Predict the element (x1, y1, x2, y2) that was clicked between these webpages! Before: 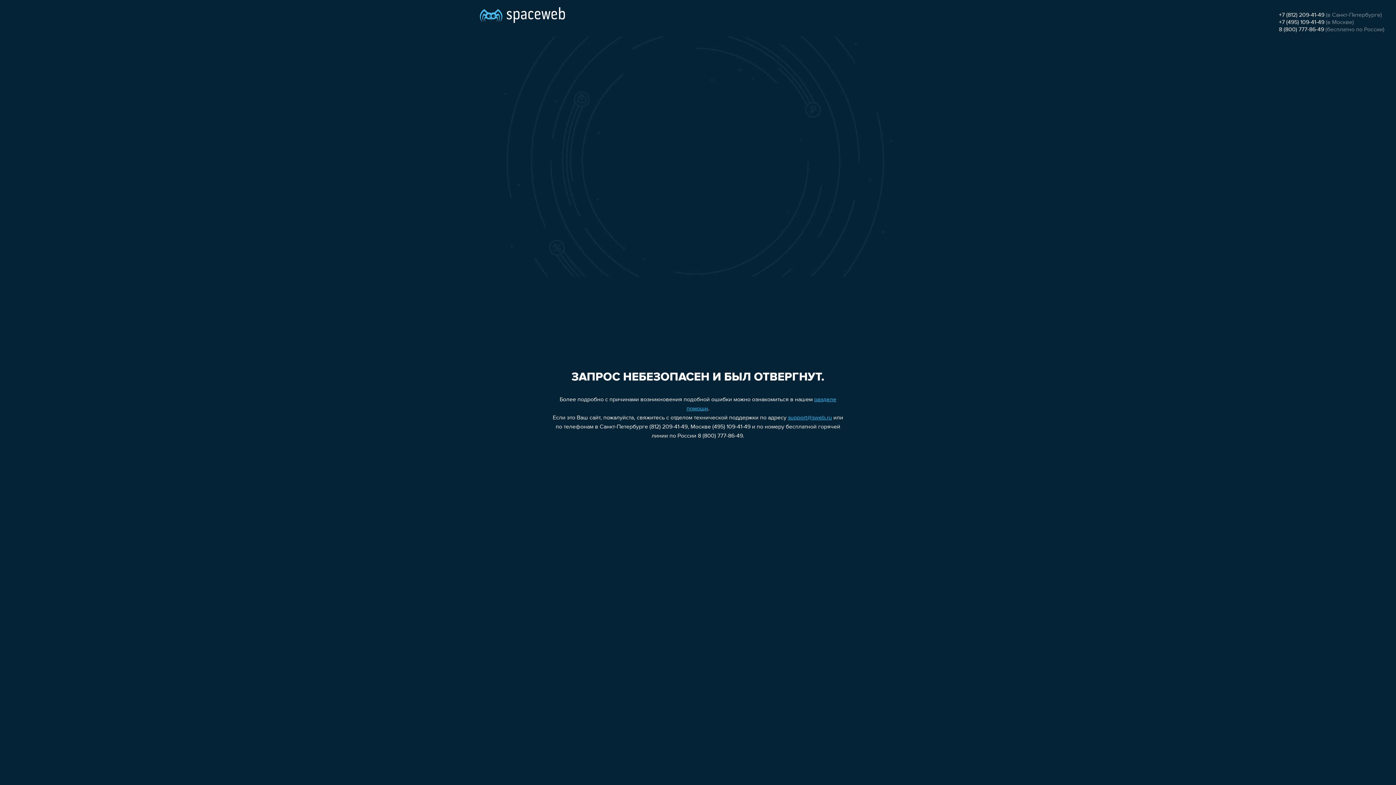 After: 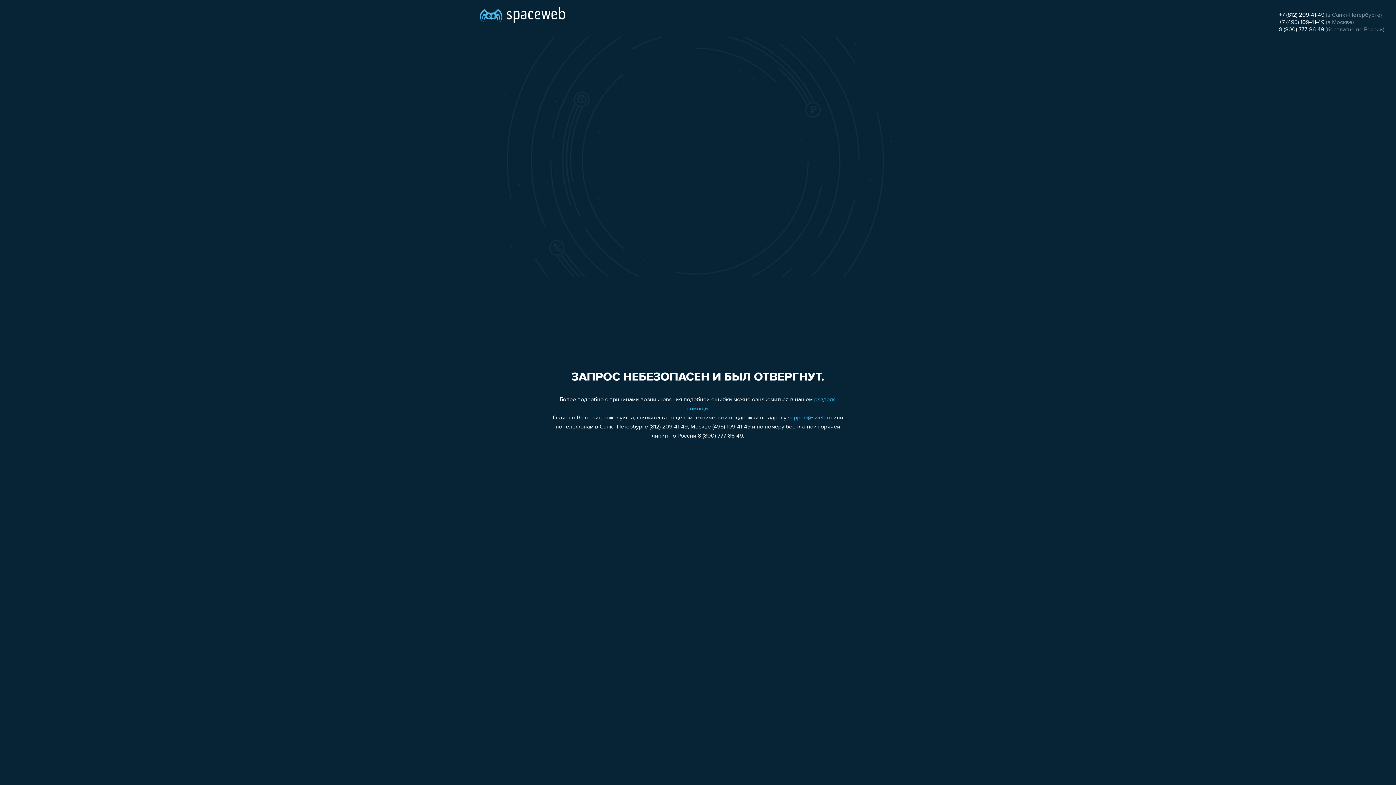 Action: label: support@sweb.ru bbox: (788, 415, 832, 421)